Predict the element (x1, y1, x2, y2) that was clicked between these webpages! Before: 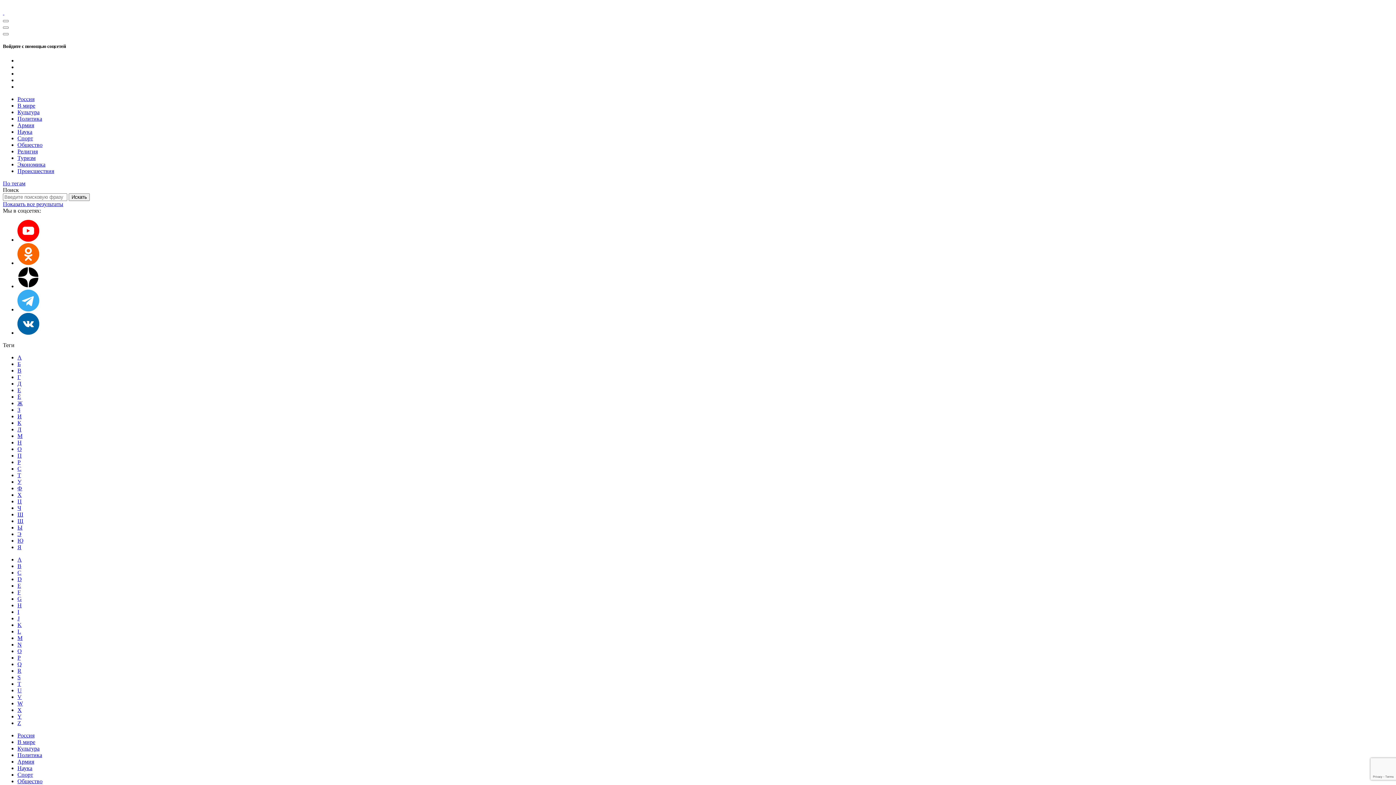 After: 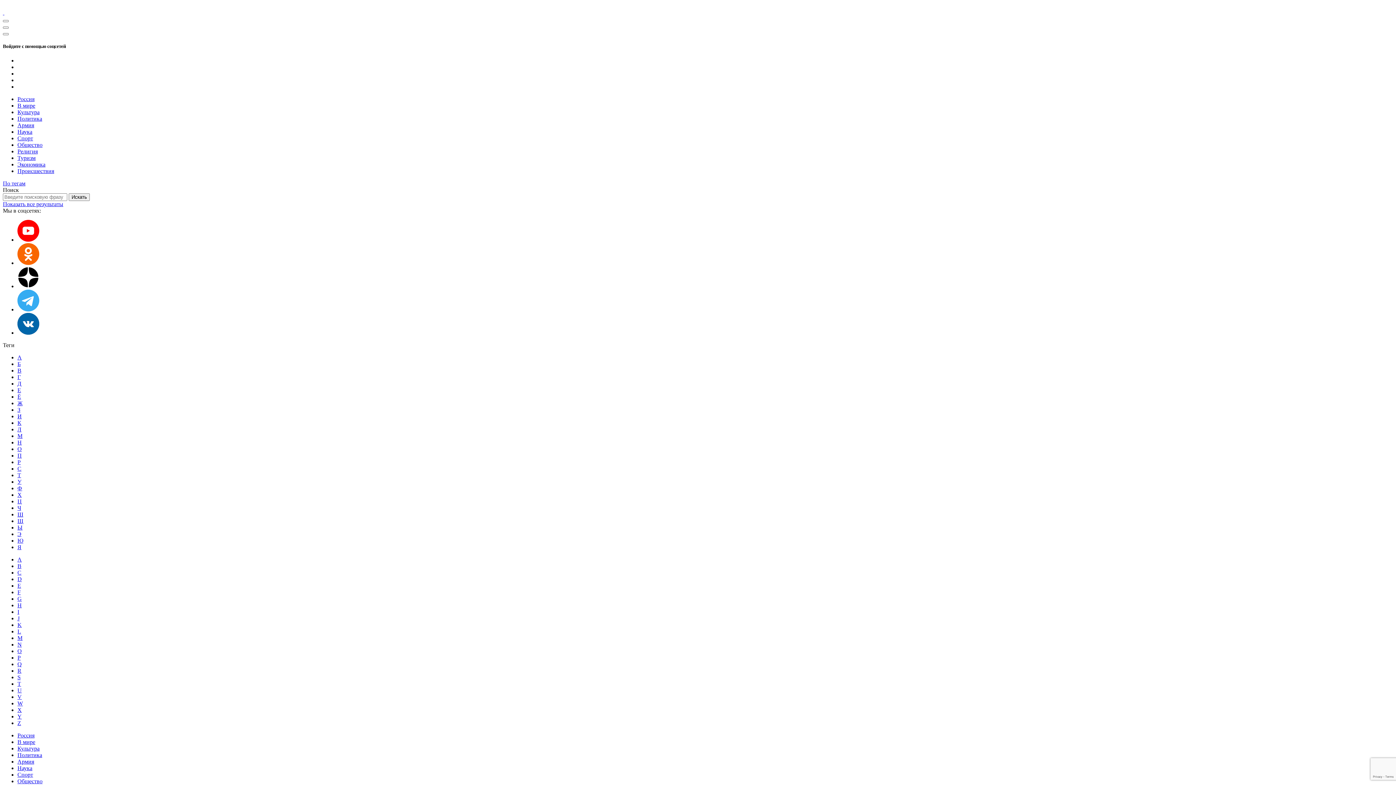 Action: bbox: (17, 745, 39, 752) label: Культура